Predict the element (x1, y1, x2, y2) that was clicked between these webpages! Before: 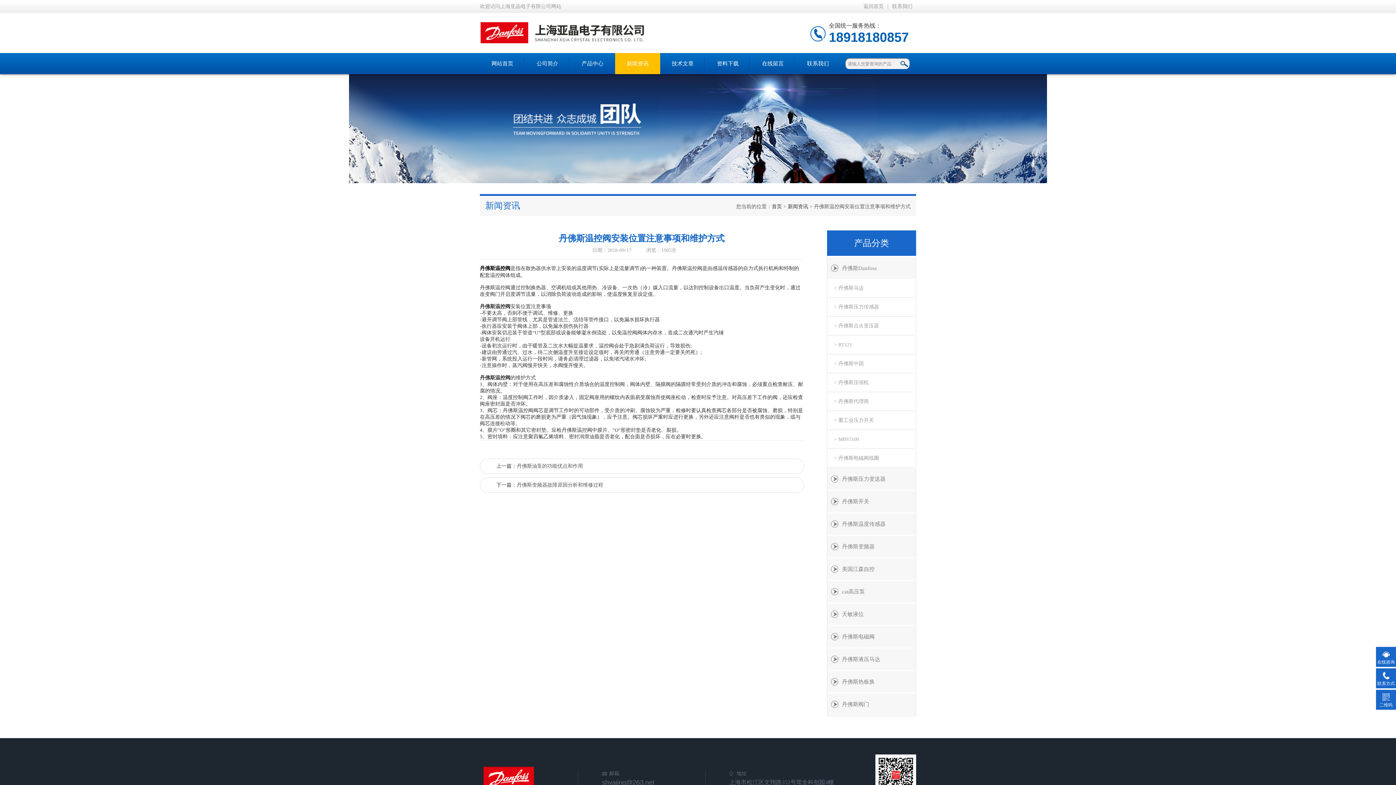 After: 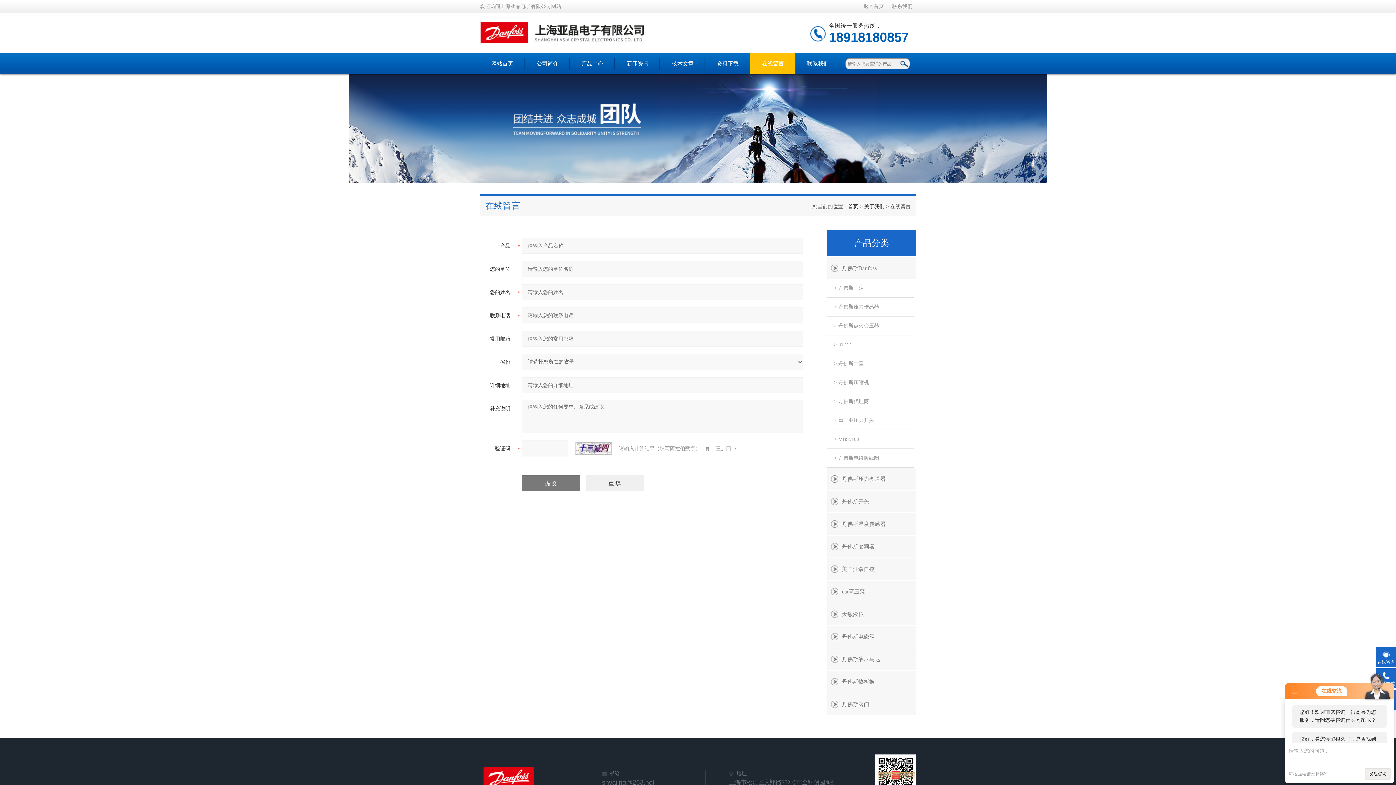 Action: label: 在线留言 bbox: (750, 53, 795, 74)